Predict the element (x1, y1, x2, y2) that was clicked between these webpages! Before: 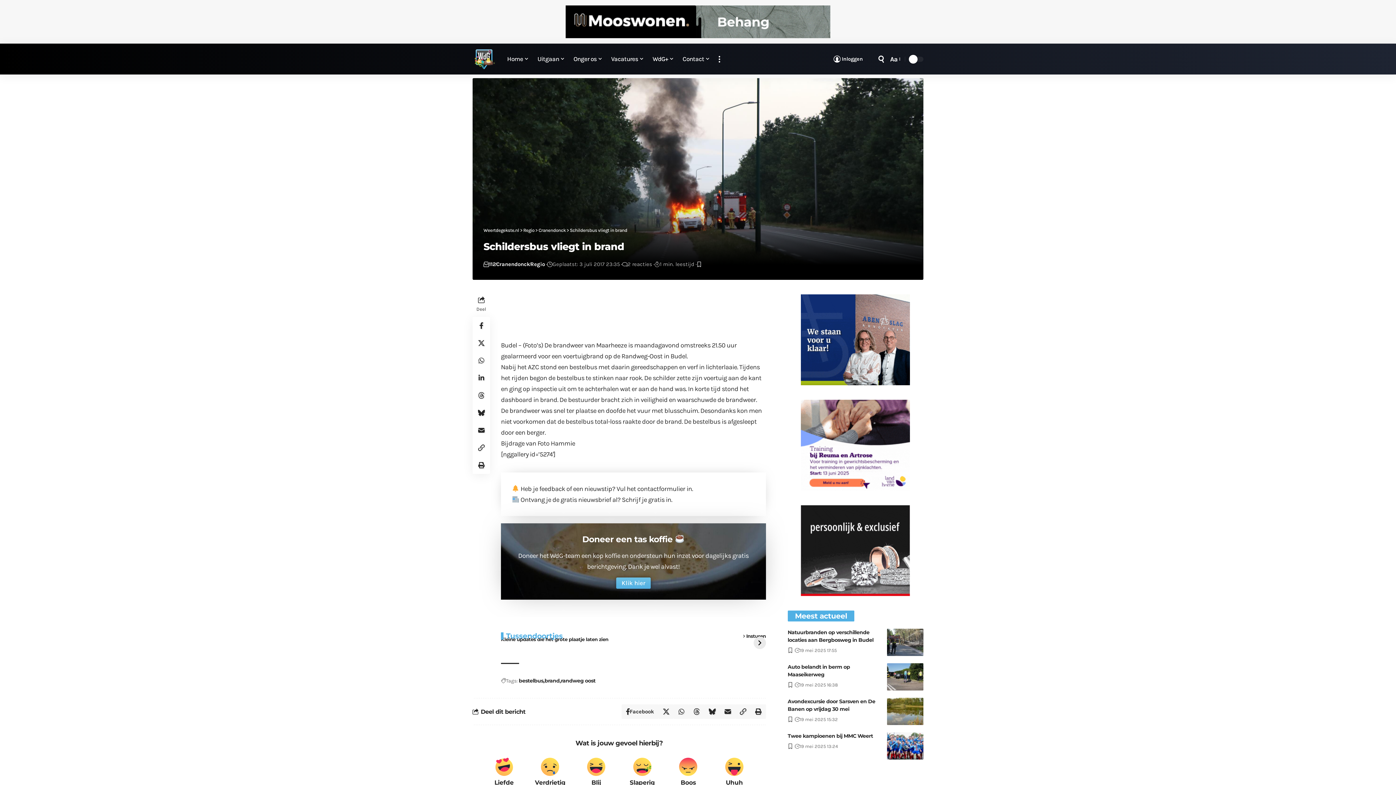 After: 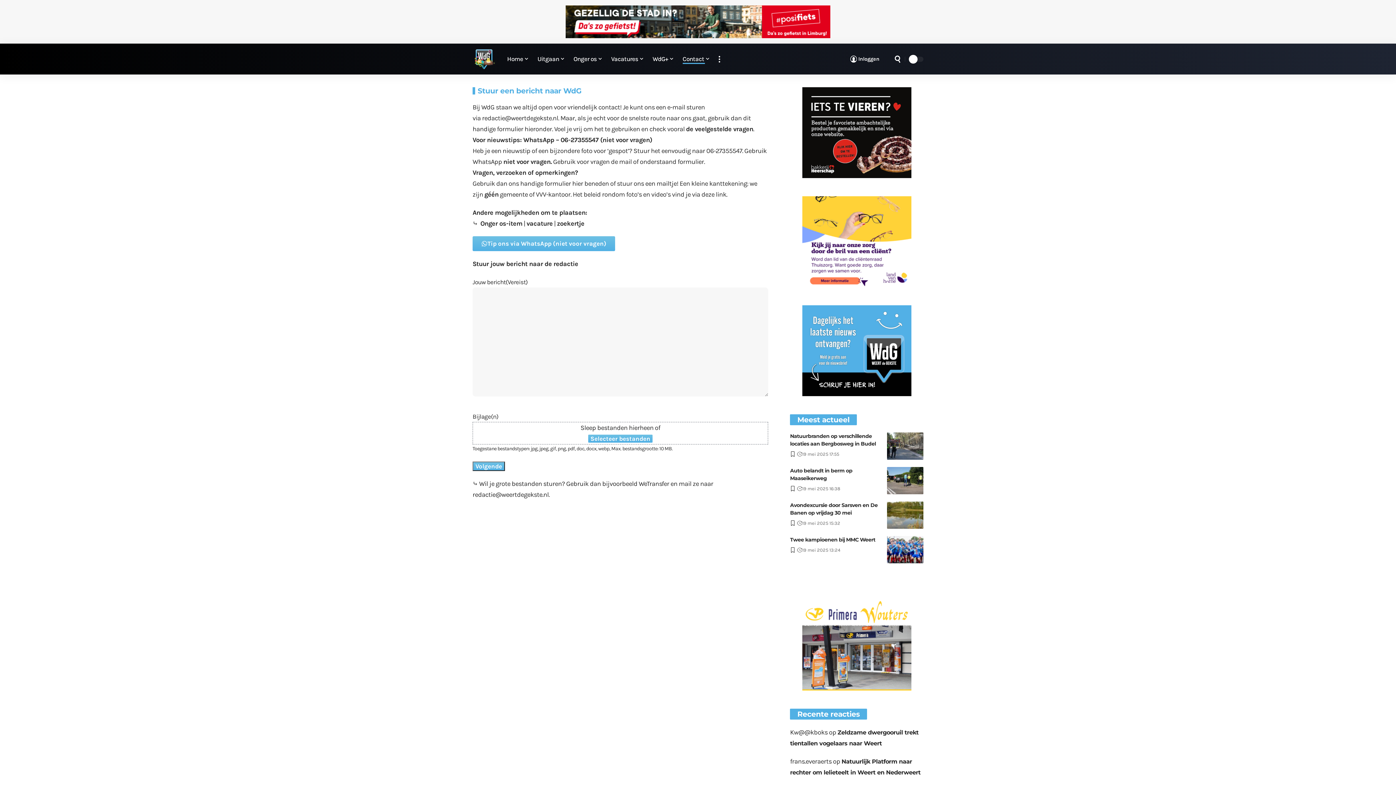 Action: label: Contact bbox: (678, 43, 714, 74)